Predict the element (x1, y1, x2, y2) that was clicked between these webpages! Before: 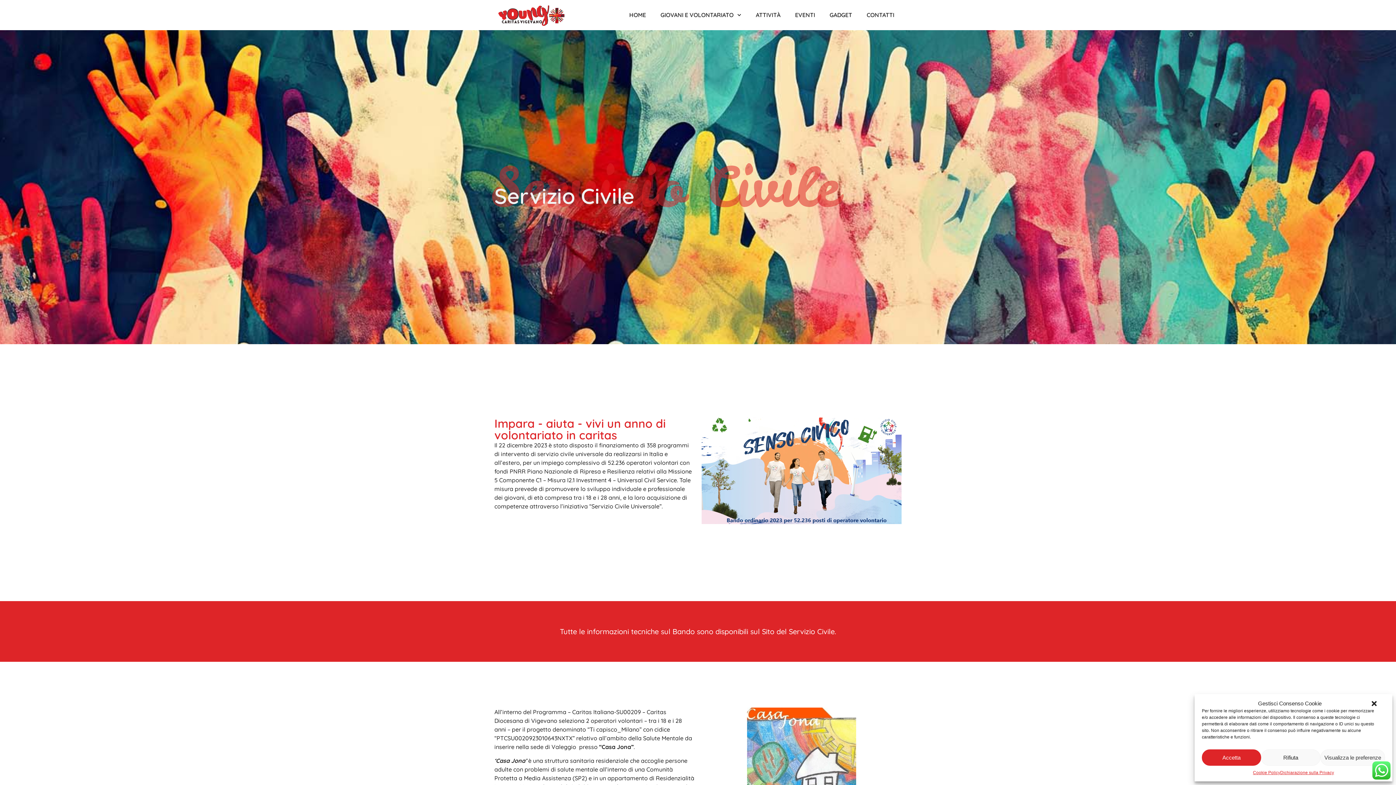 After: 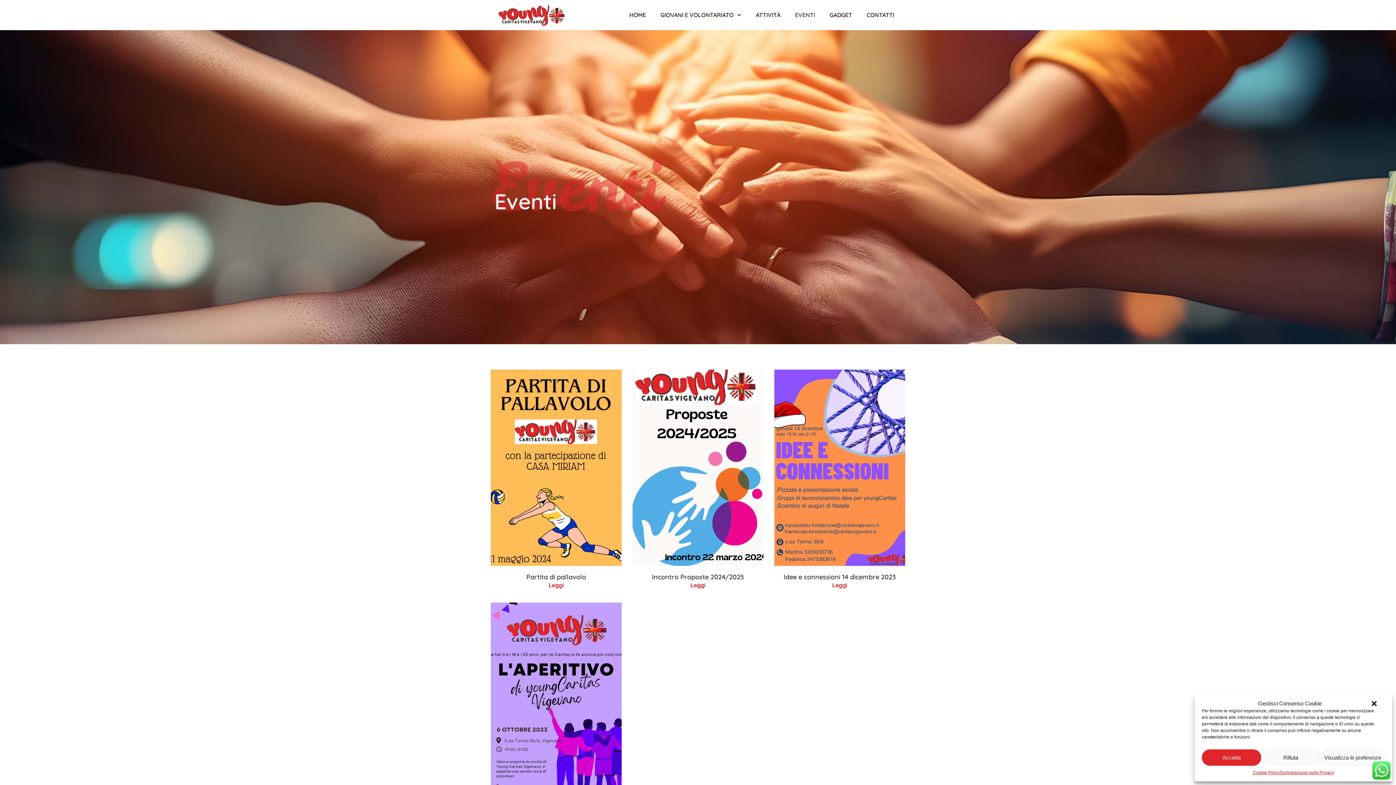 Action: bbox: (788, 6, 822, 23) label: EVENTI